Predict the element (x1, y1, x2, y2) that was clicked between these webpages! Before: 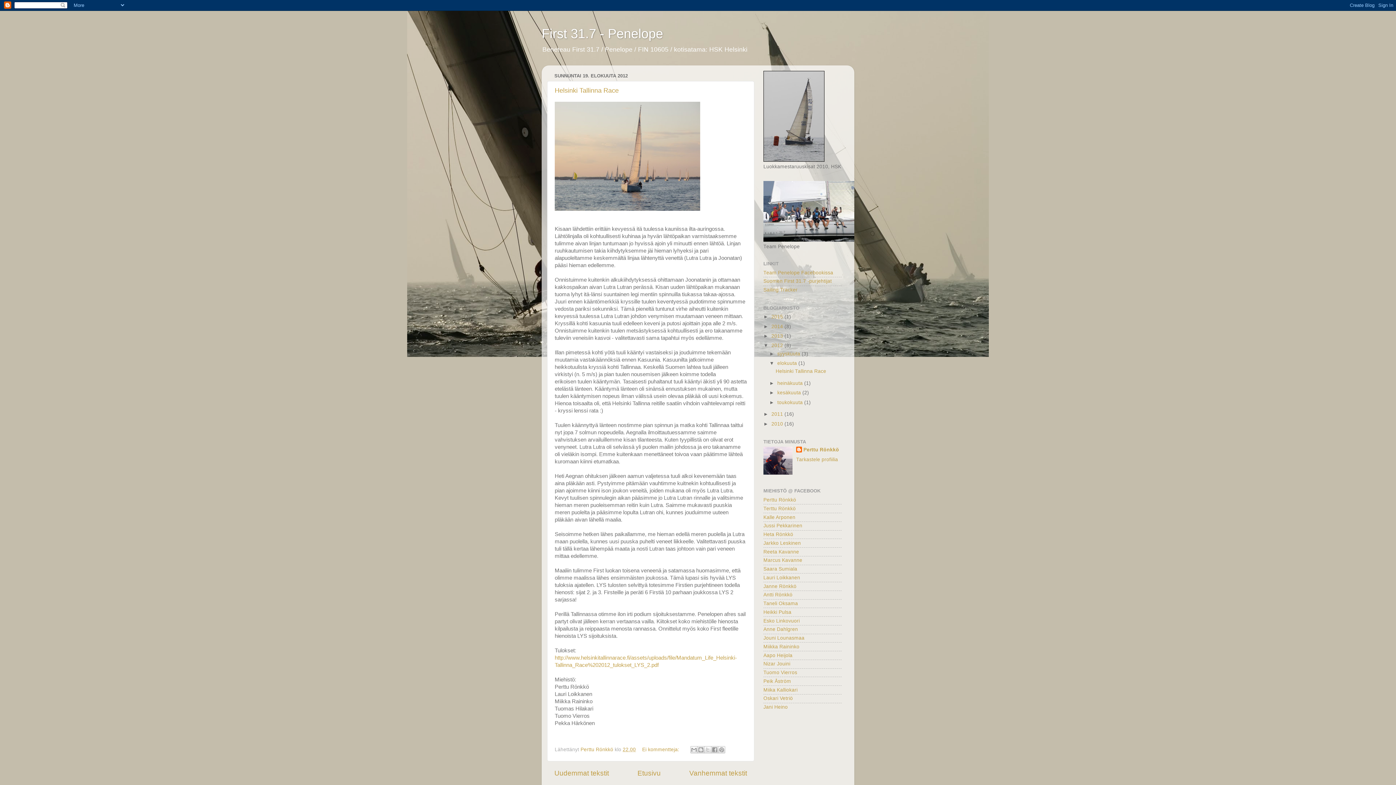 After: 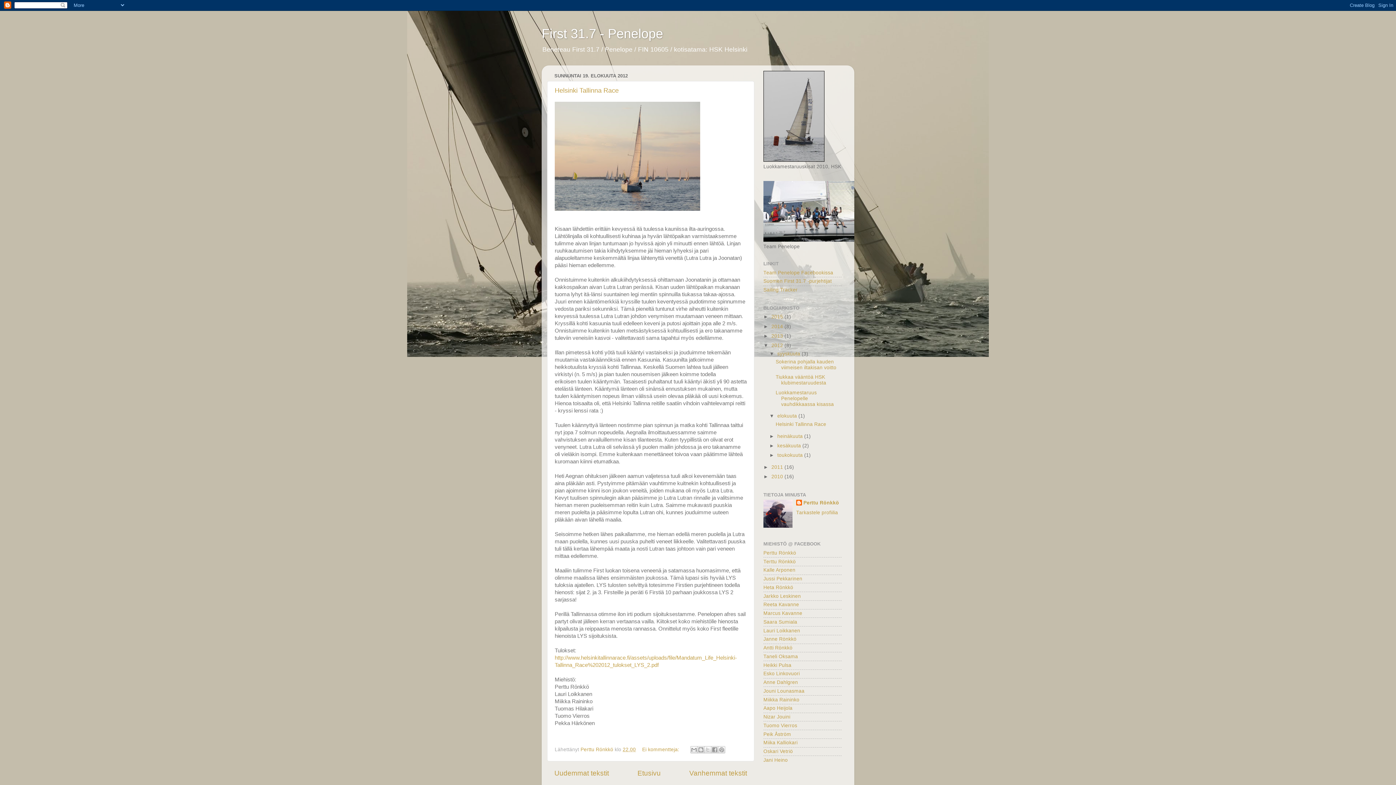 Action: bbox: (769, 351, 777, 356) label: ►  